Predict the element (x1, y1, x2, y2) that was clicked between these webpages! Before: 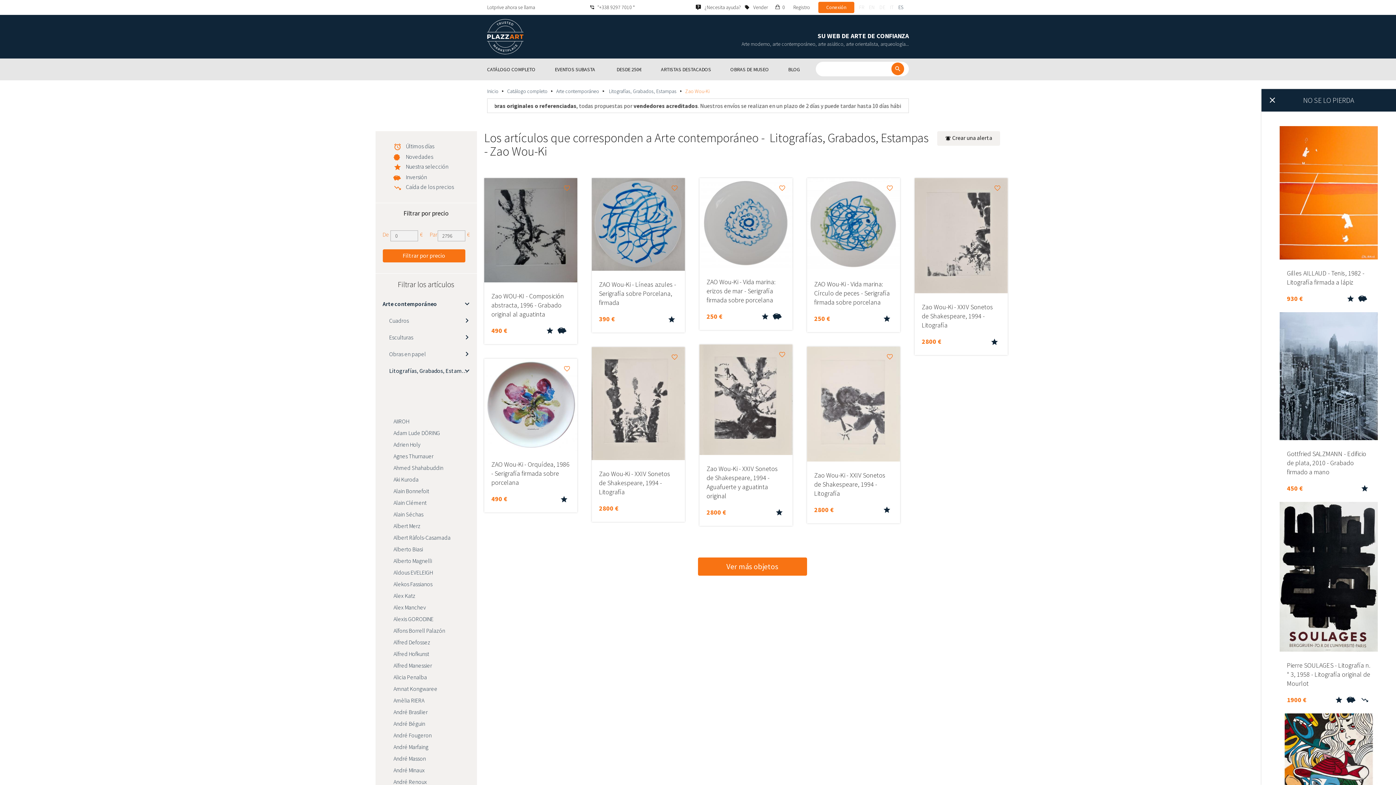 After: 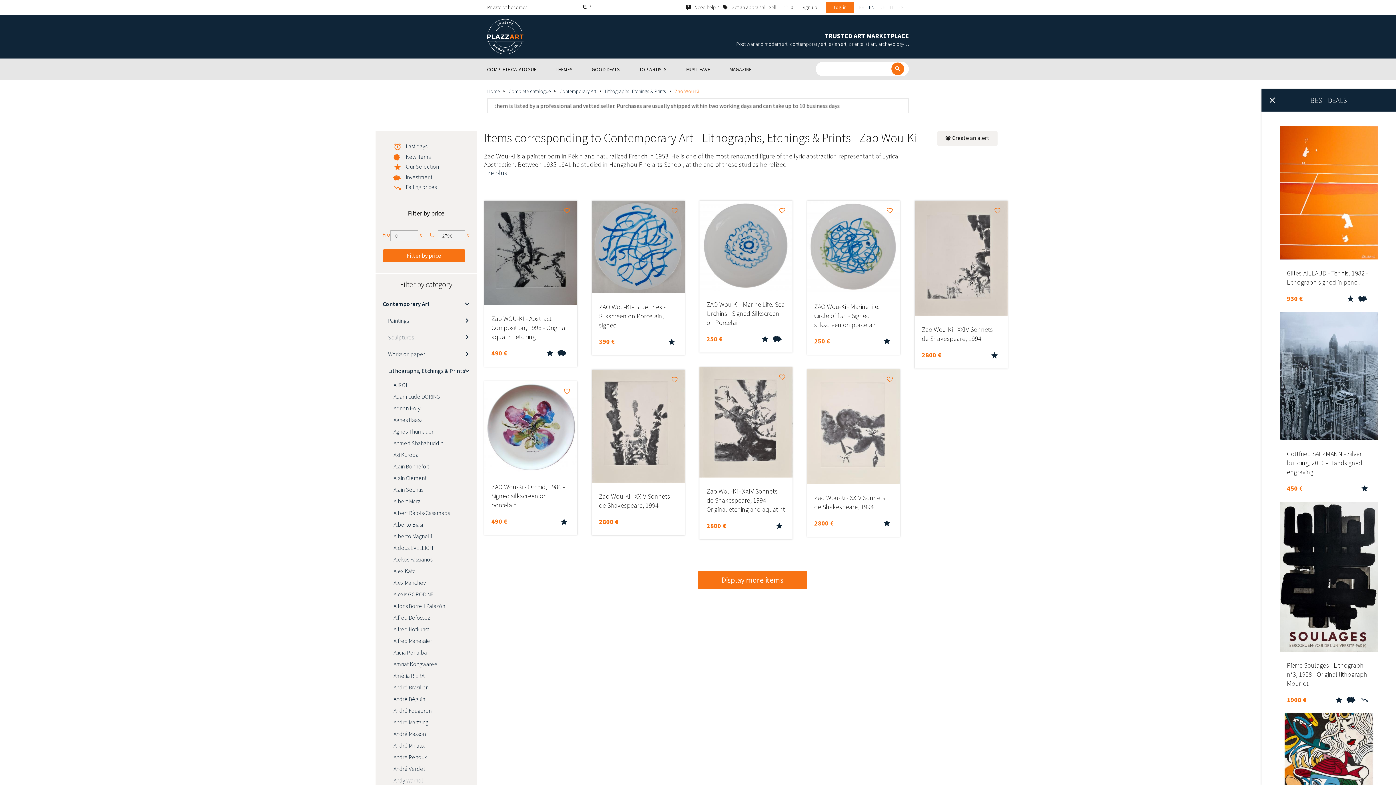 Action: label: EN bbox: (869, 4, 874, 10)